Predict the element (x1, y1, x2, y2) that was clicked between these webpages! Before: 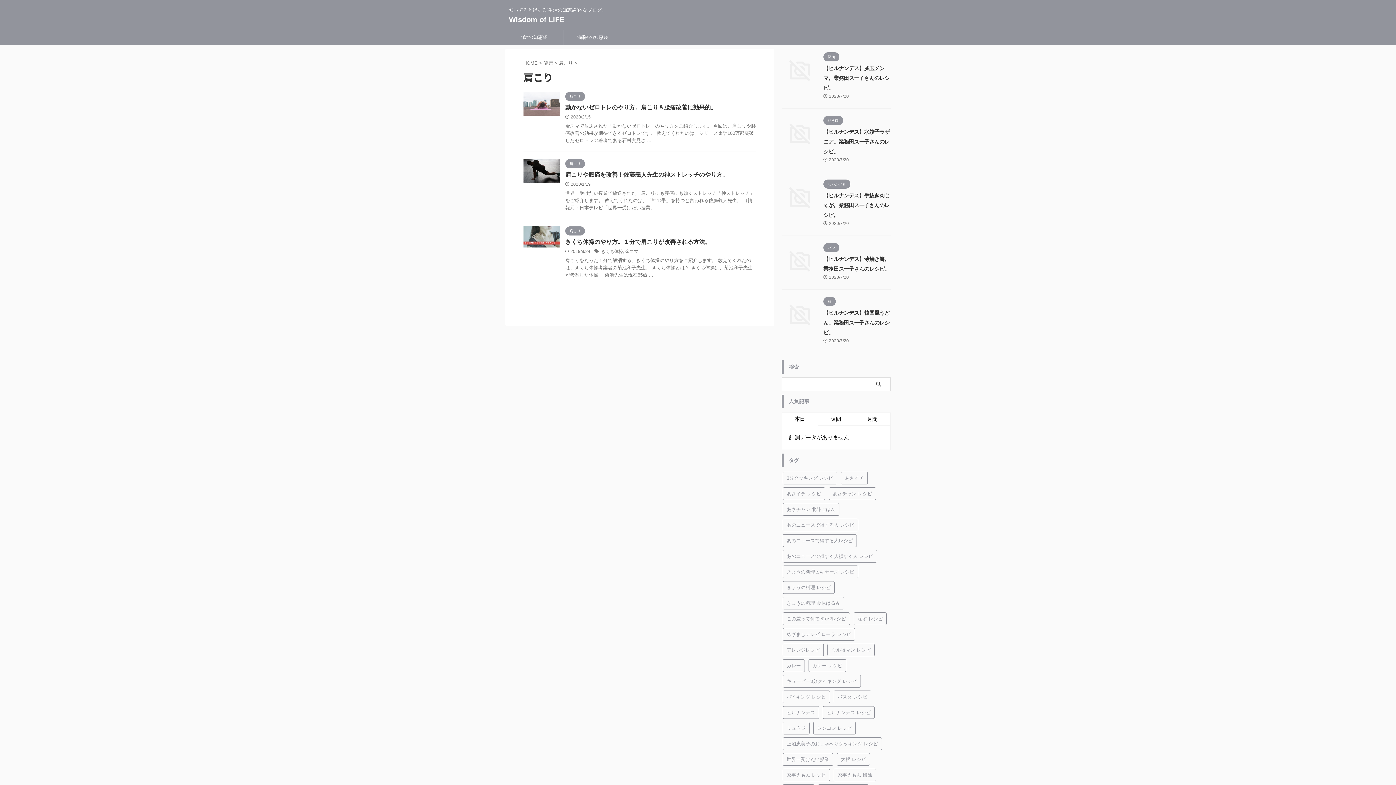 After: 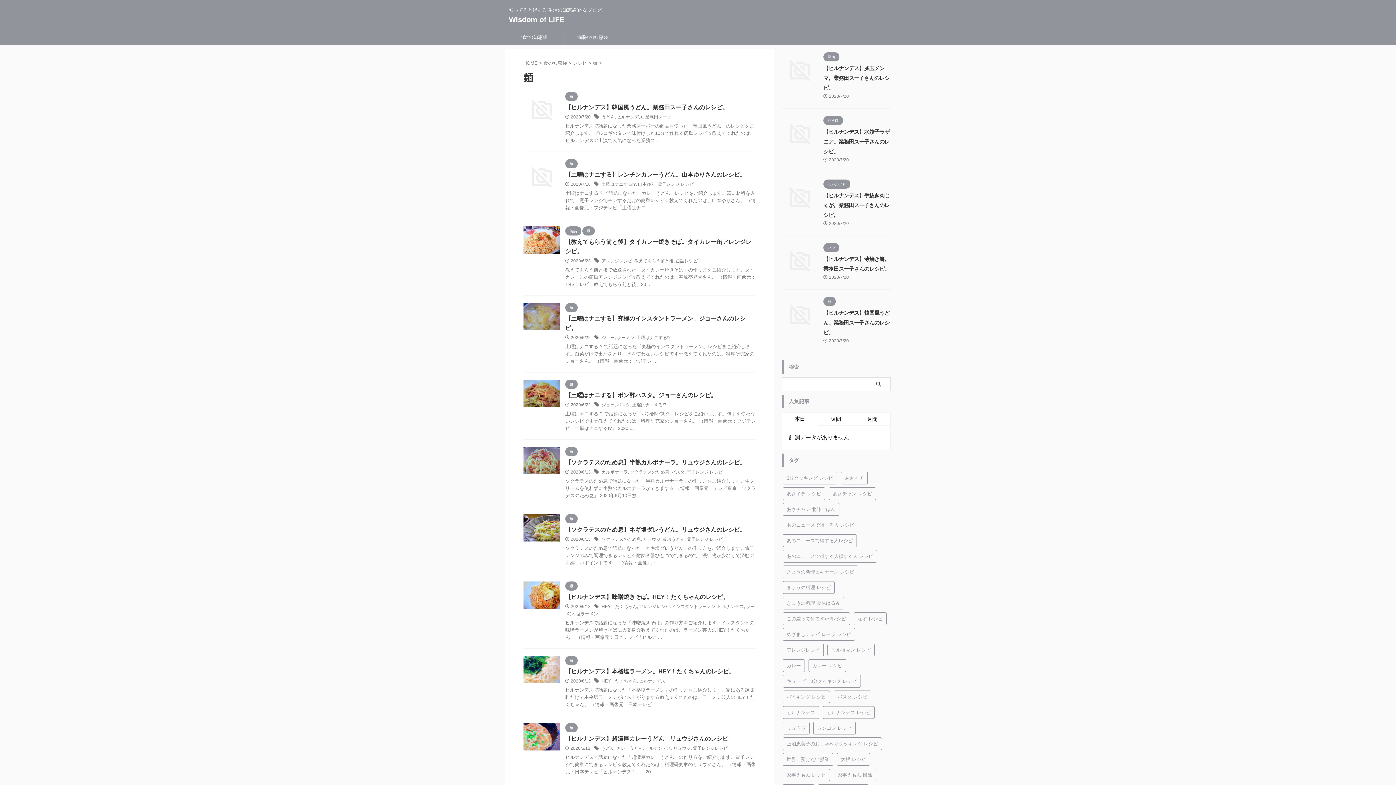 Action: label: 麺 bbox: (823, 298, 836, 304)